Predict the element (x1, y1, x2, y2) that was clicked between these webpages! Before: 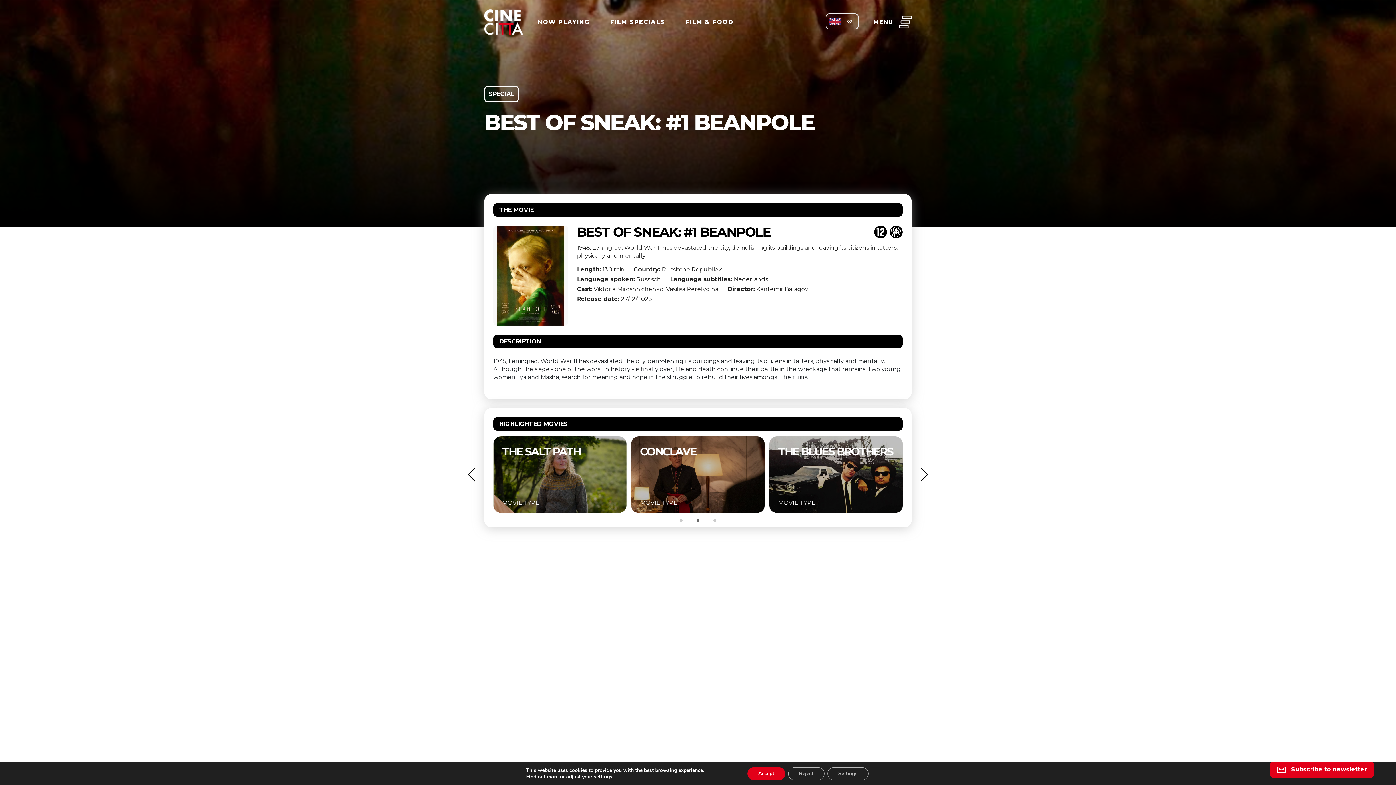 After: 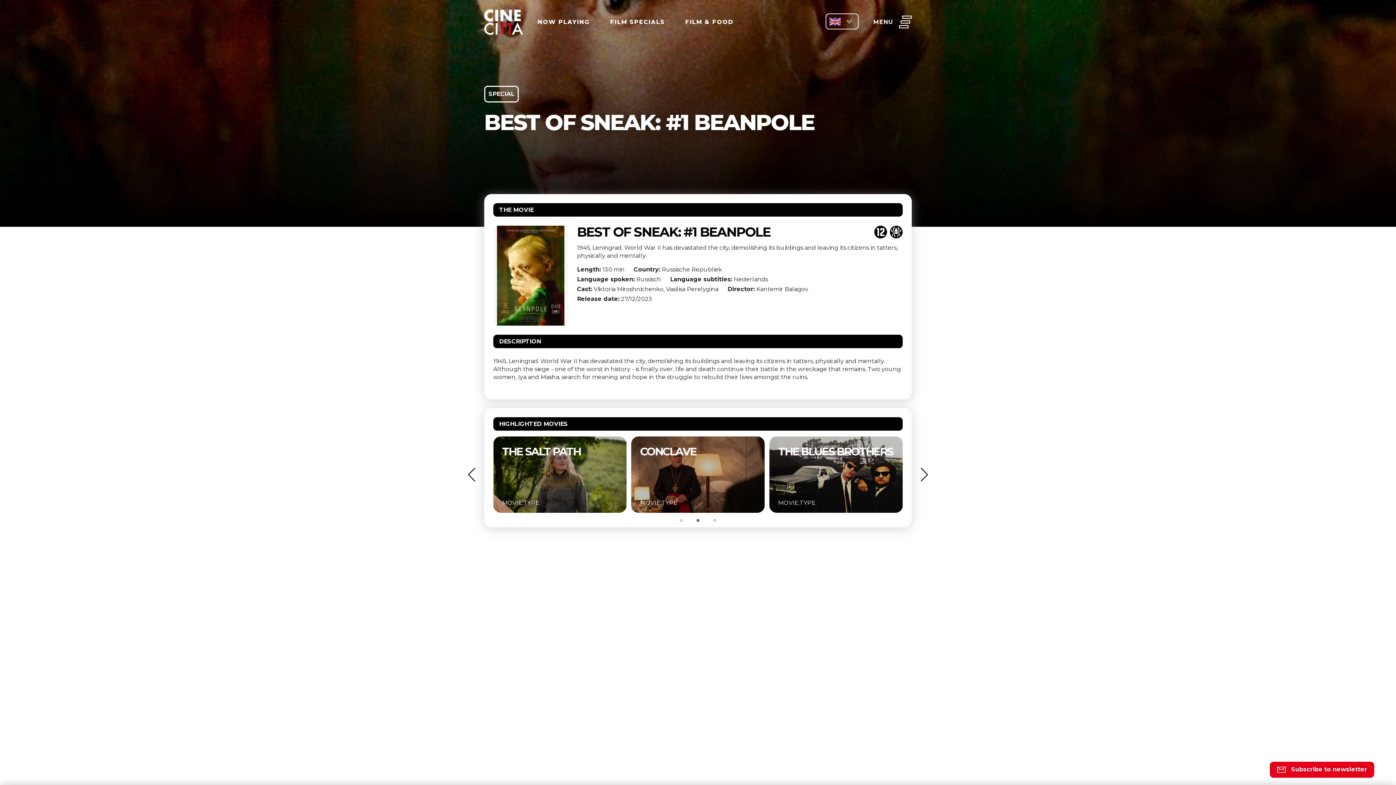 Action: bbox: (788, 767, 824, 780) label: Reject